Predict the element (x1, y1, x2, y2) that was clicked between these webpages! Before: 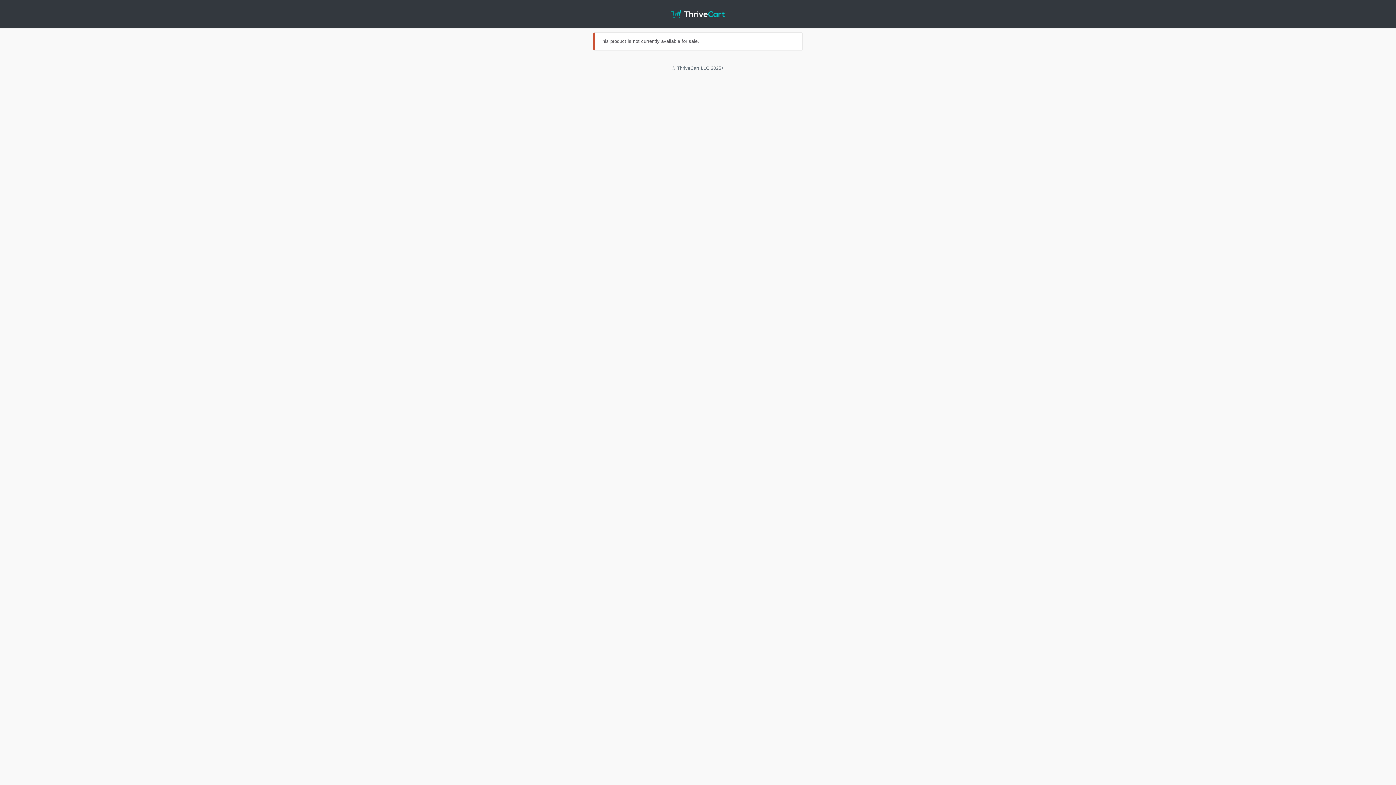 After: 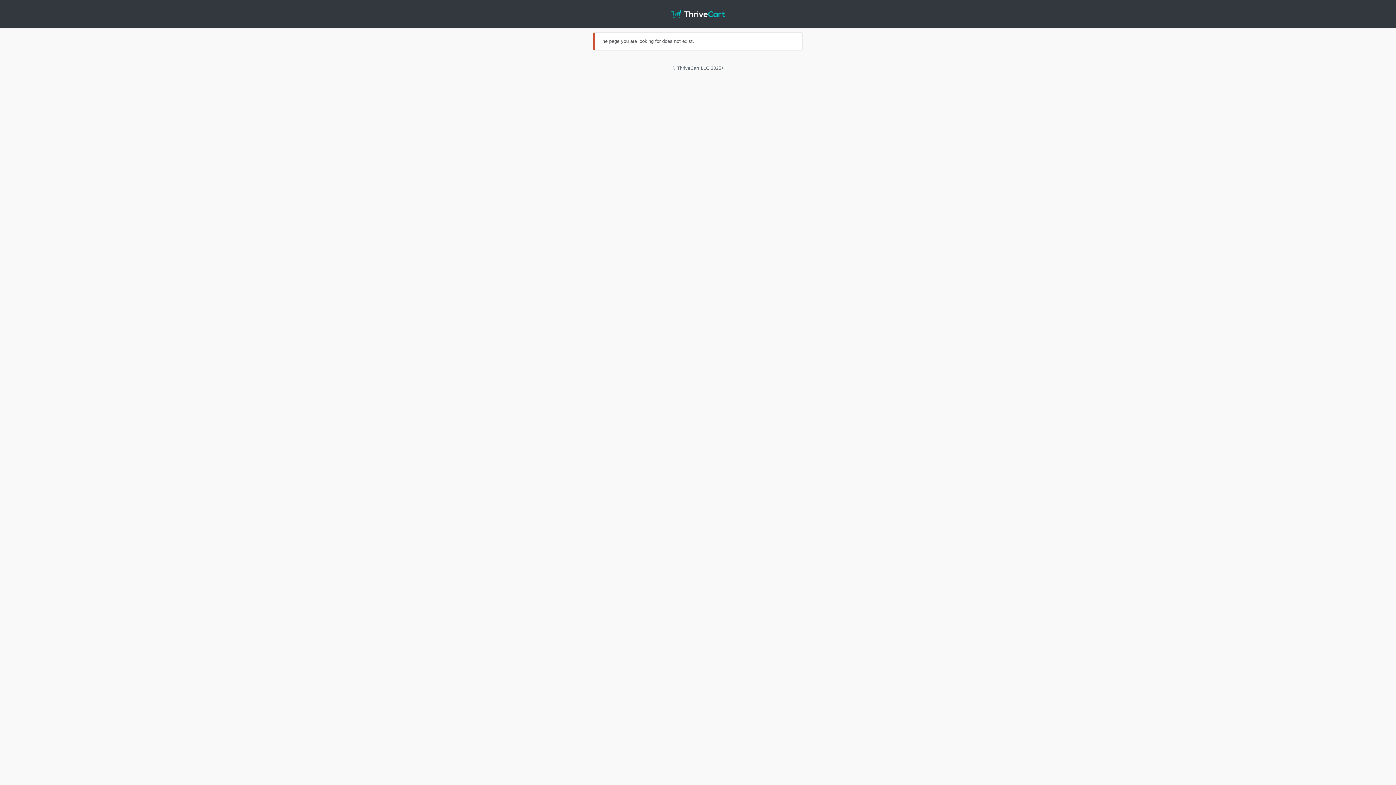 Action: bbox: (671, 0, 724, 27)